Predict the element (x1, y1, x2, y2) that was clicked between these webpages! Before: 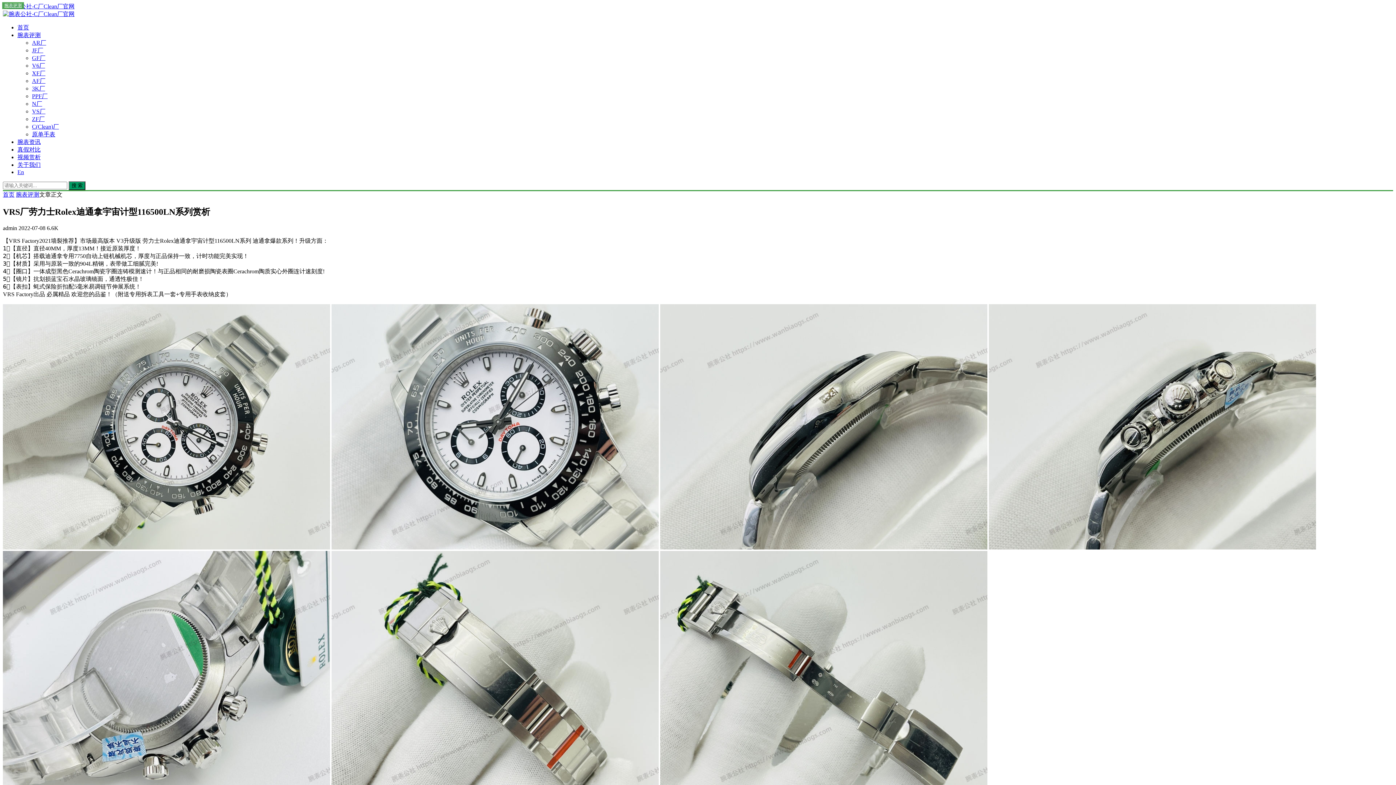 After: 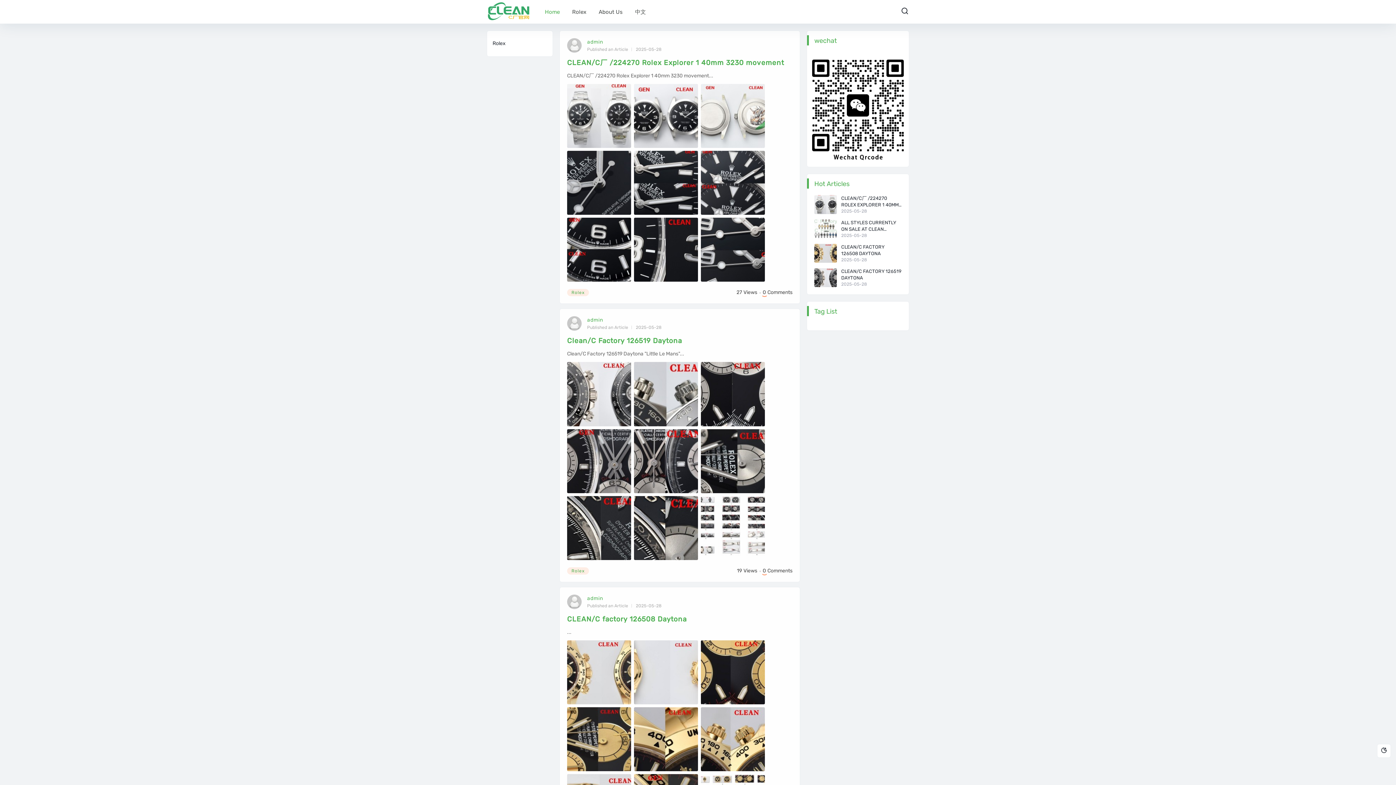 Action: bbox: (17, 169, 24, 175) label: En